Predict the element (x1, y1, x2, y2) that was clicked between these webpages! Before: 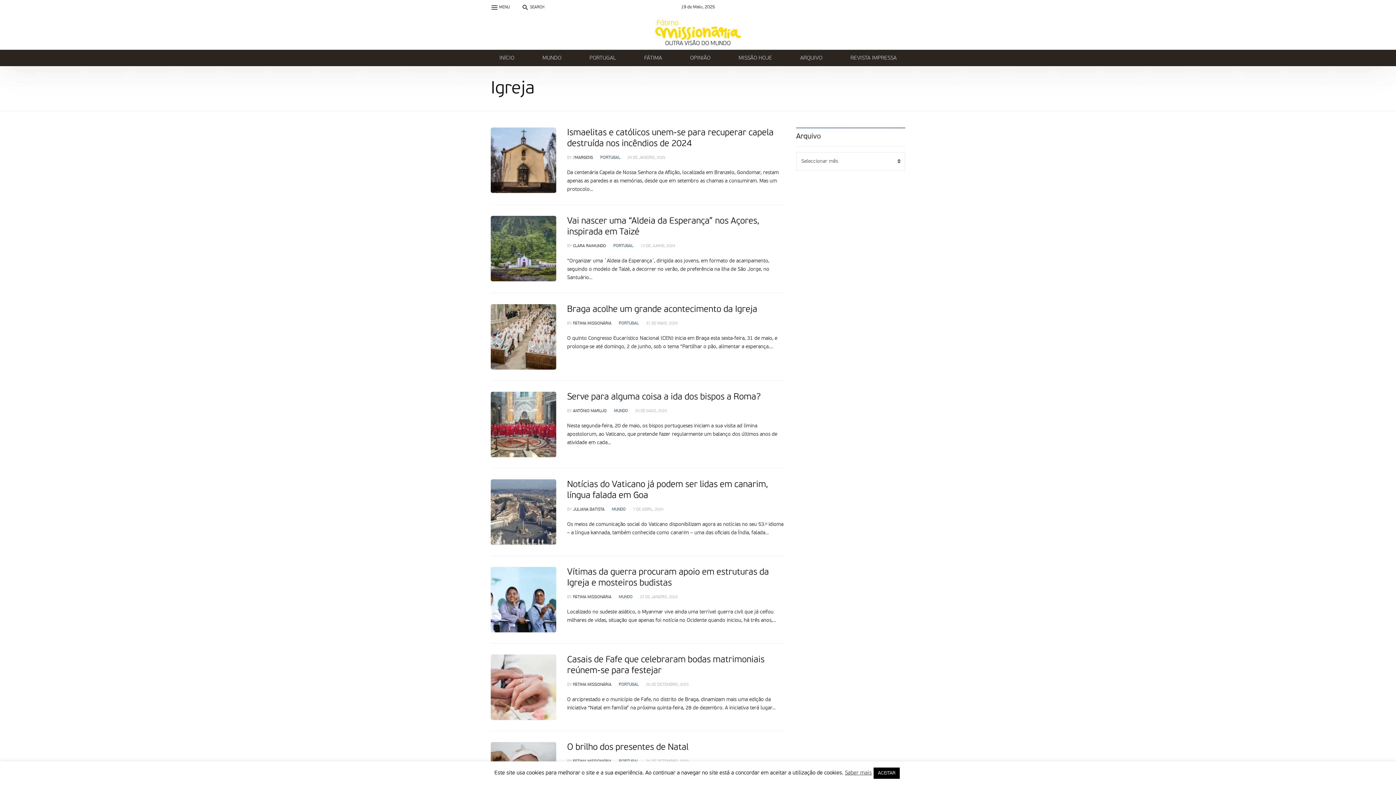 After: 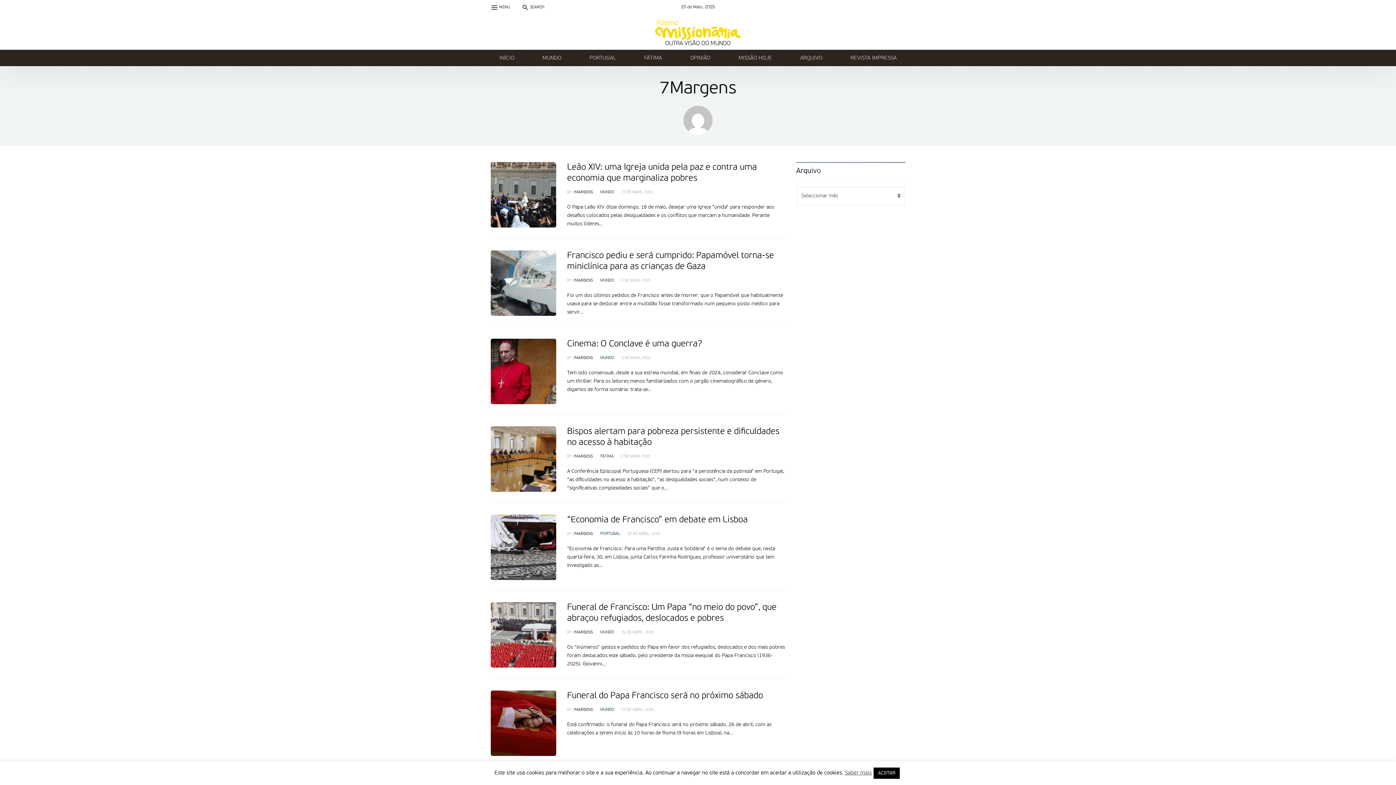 Action: label: 7MARGENS bbox: (573, 156, 593, 160)